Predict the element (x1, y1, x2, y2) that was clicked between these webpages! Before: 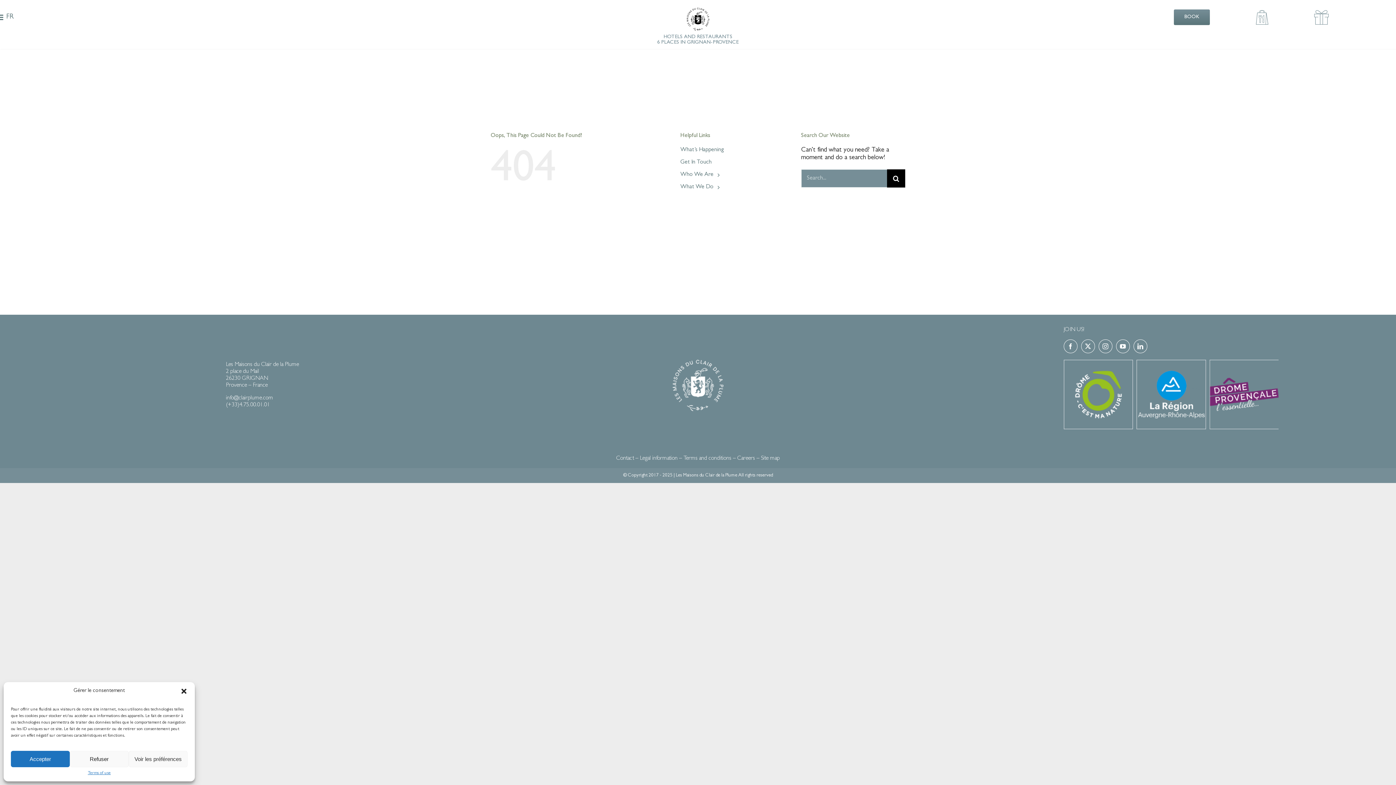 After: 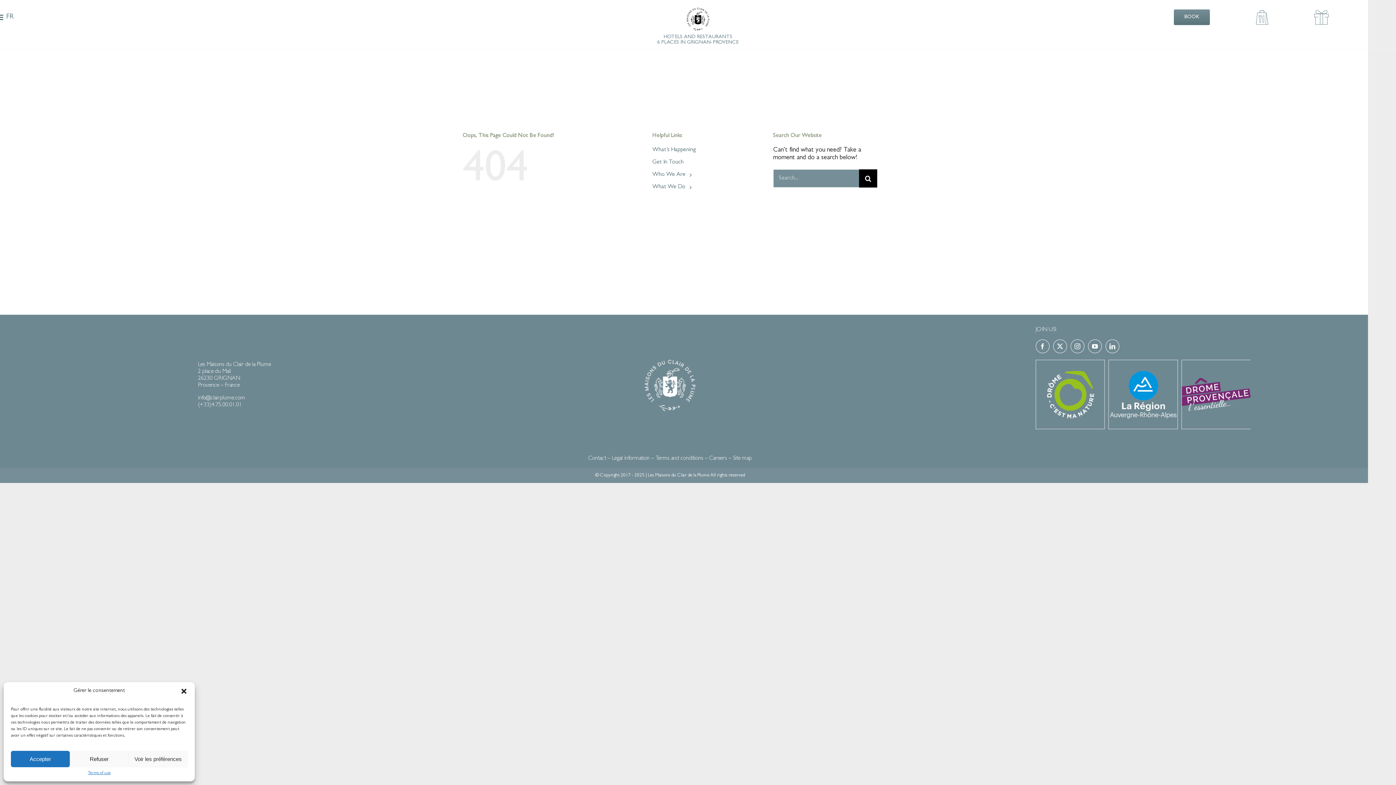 Action: bbox: (1064, 361, 1132, 367)